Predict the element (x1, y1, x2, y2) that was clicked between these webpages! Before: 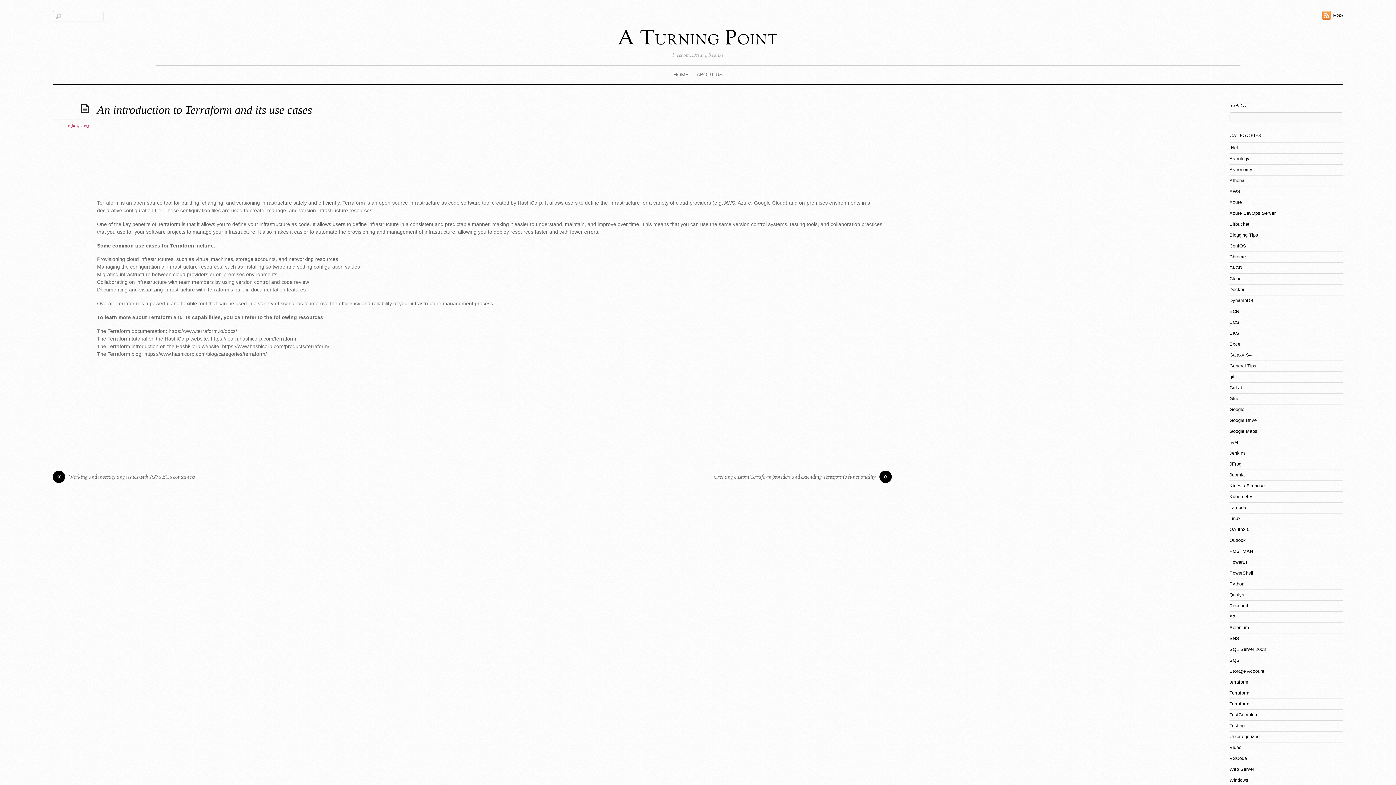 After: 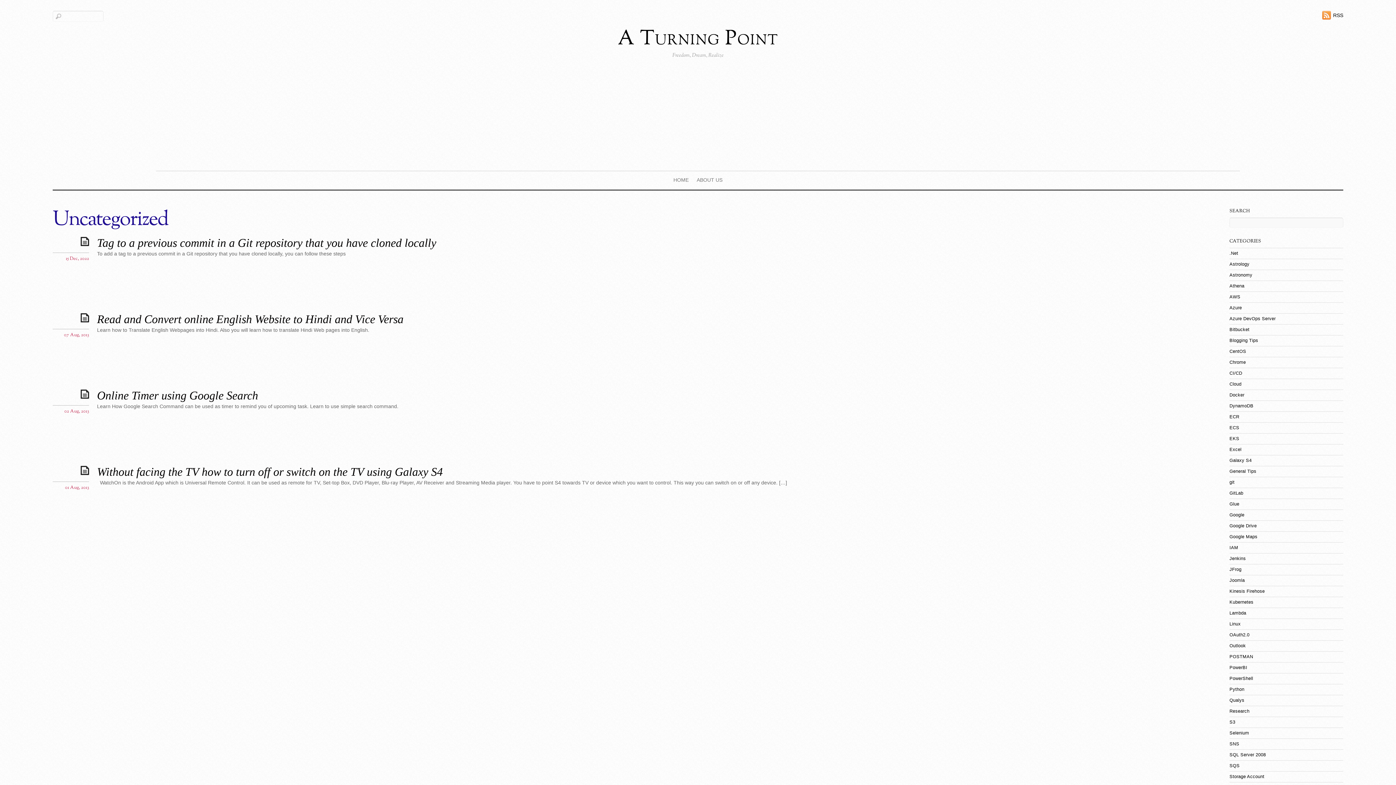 Action: bbox: (1229, 734, 1260, 739) label: Uncategorized